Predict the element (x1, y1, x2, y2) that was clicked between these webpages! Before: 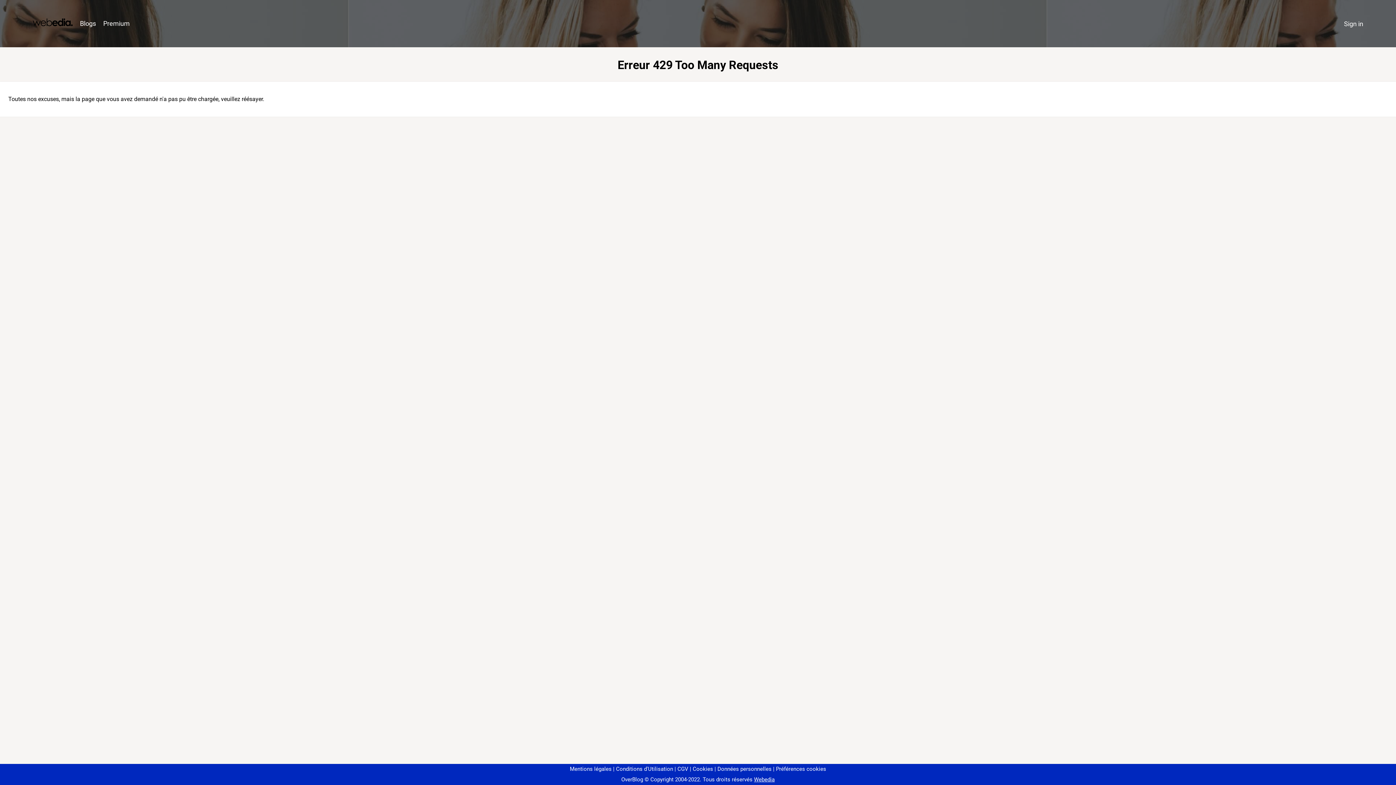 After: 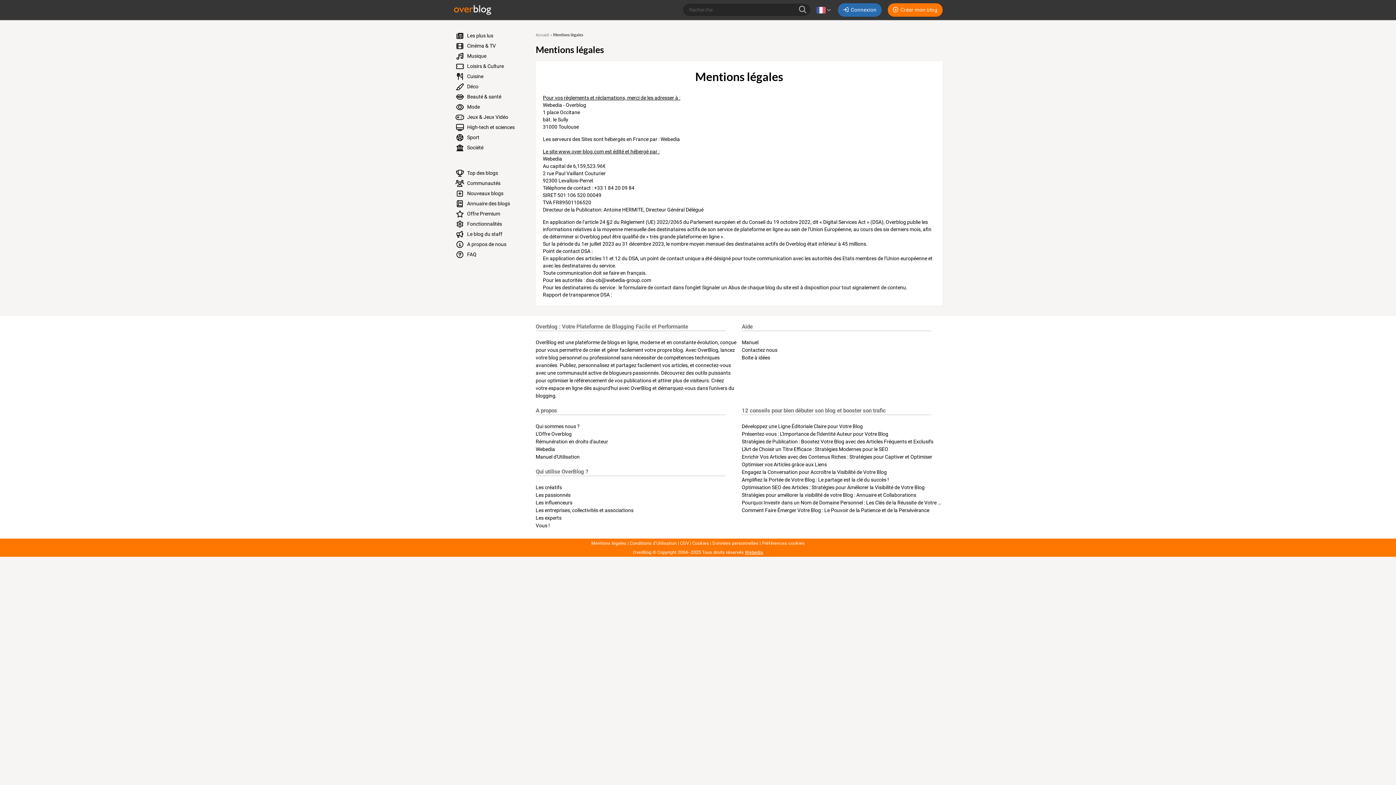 Action: label: Mentions légales bbox: (570, 766, 611, 772)